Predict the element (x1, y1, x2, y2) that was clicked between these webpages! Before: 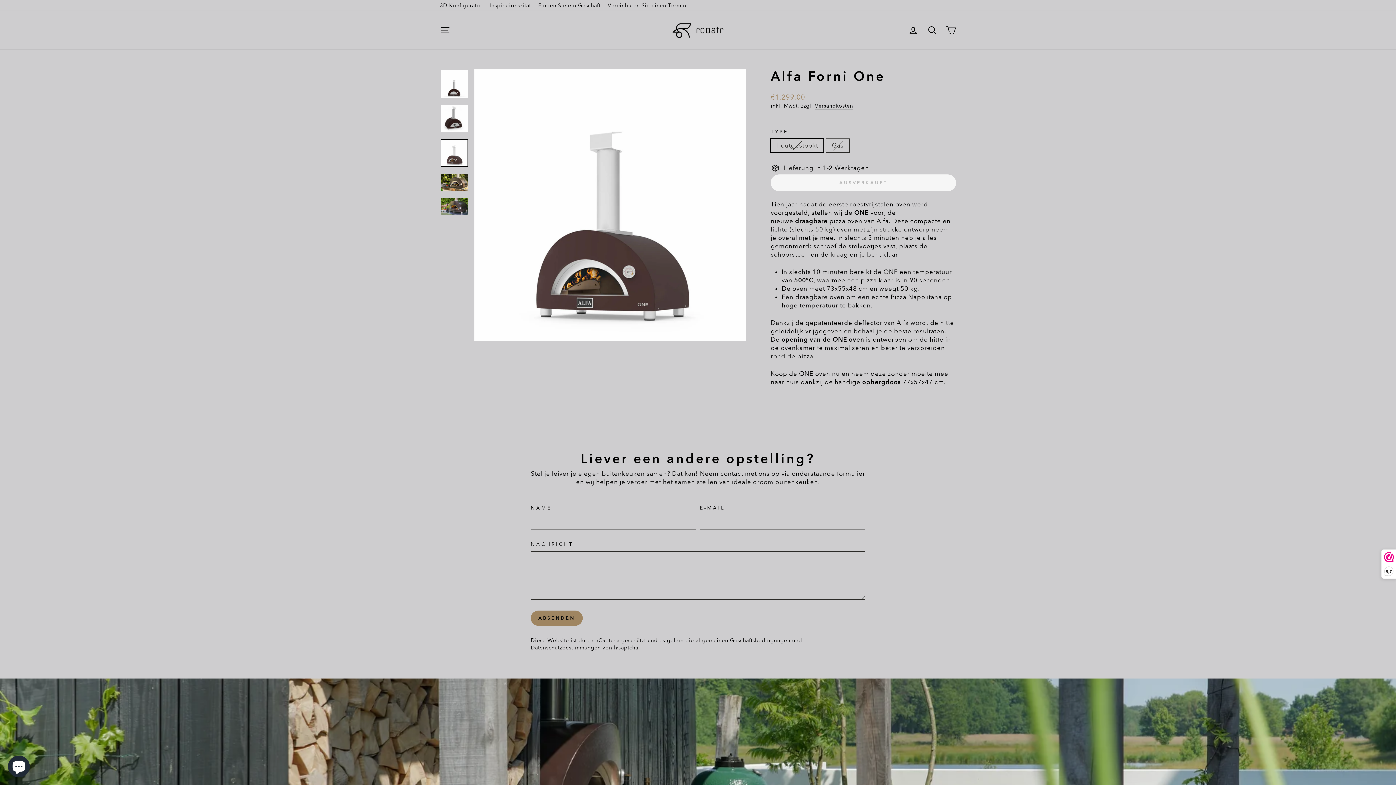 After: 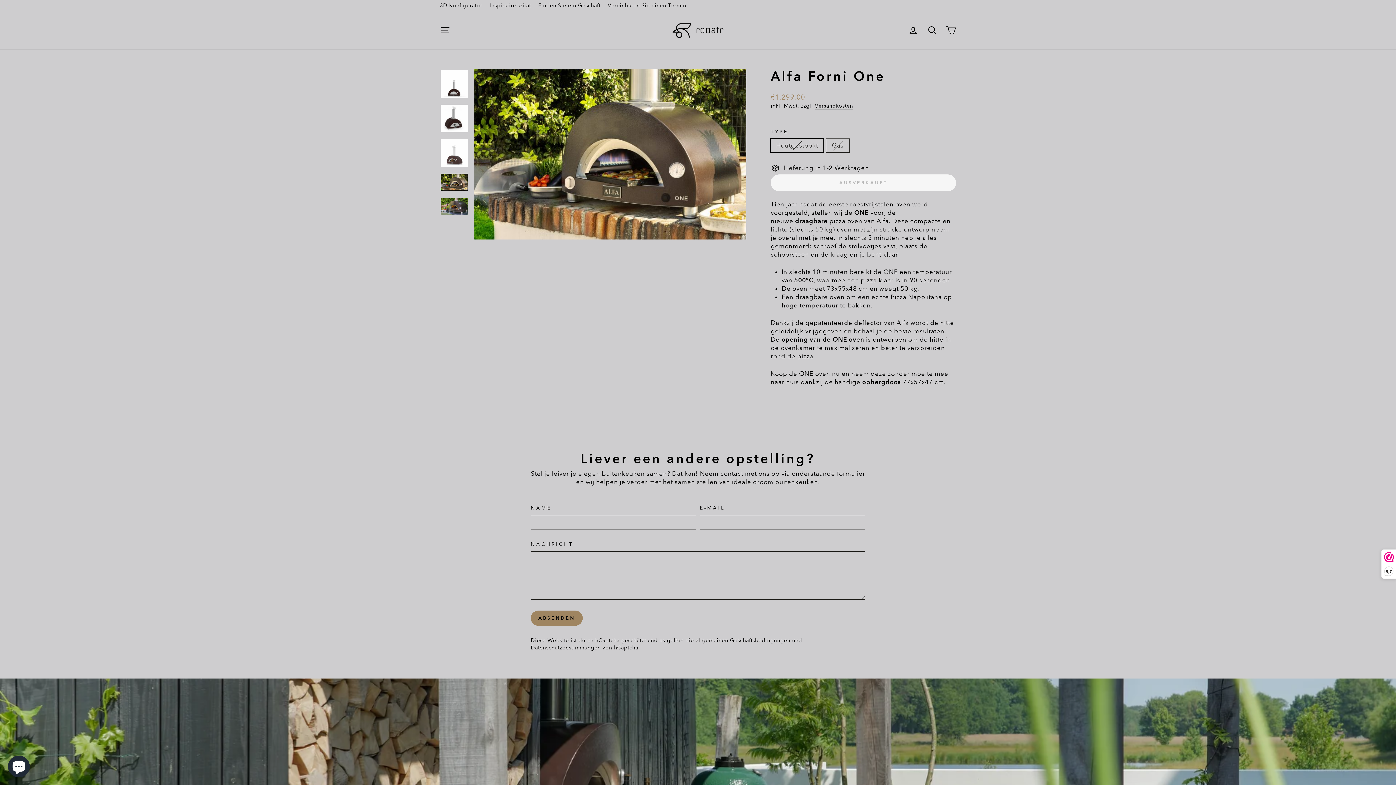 Action: bbox: (440, 173, 468, 191)